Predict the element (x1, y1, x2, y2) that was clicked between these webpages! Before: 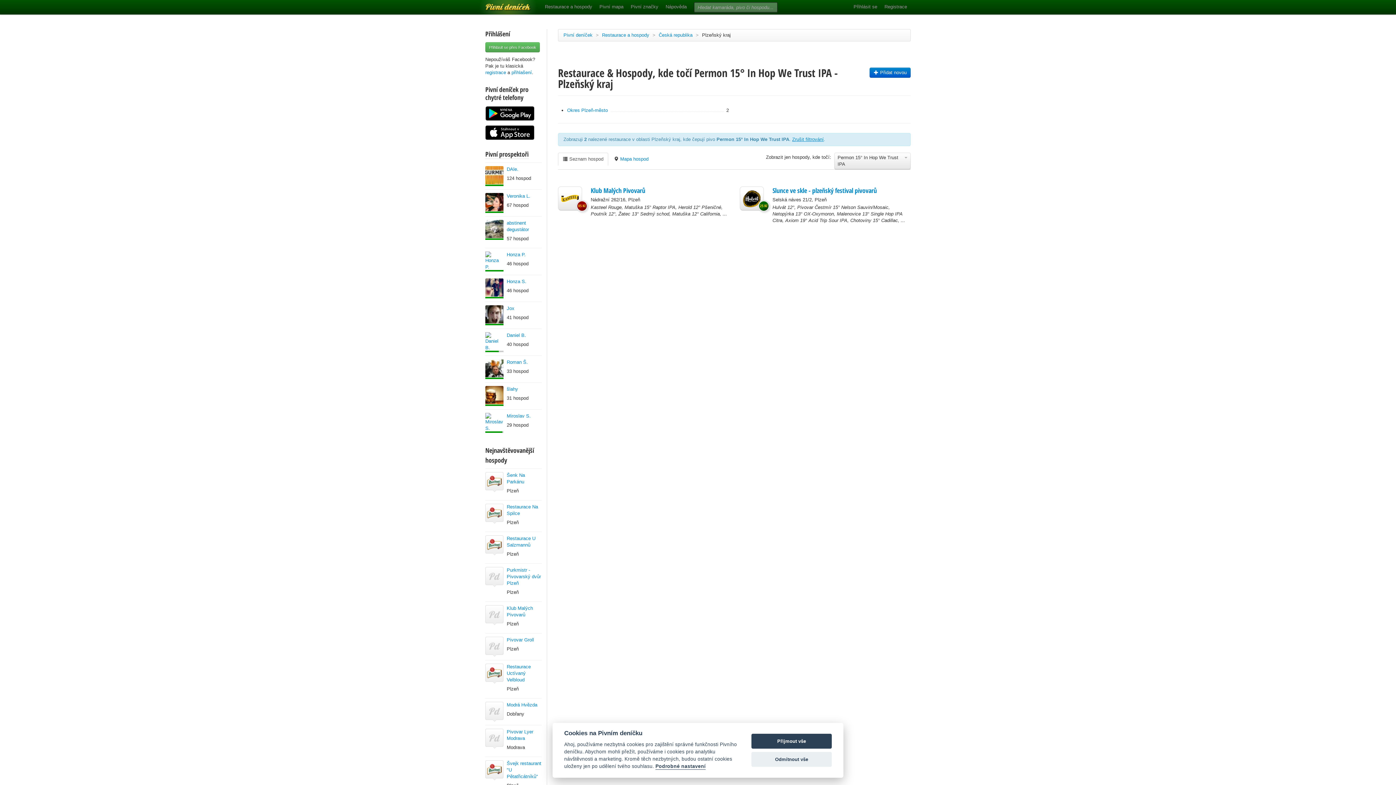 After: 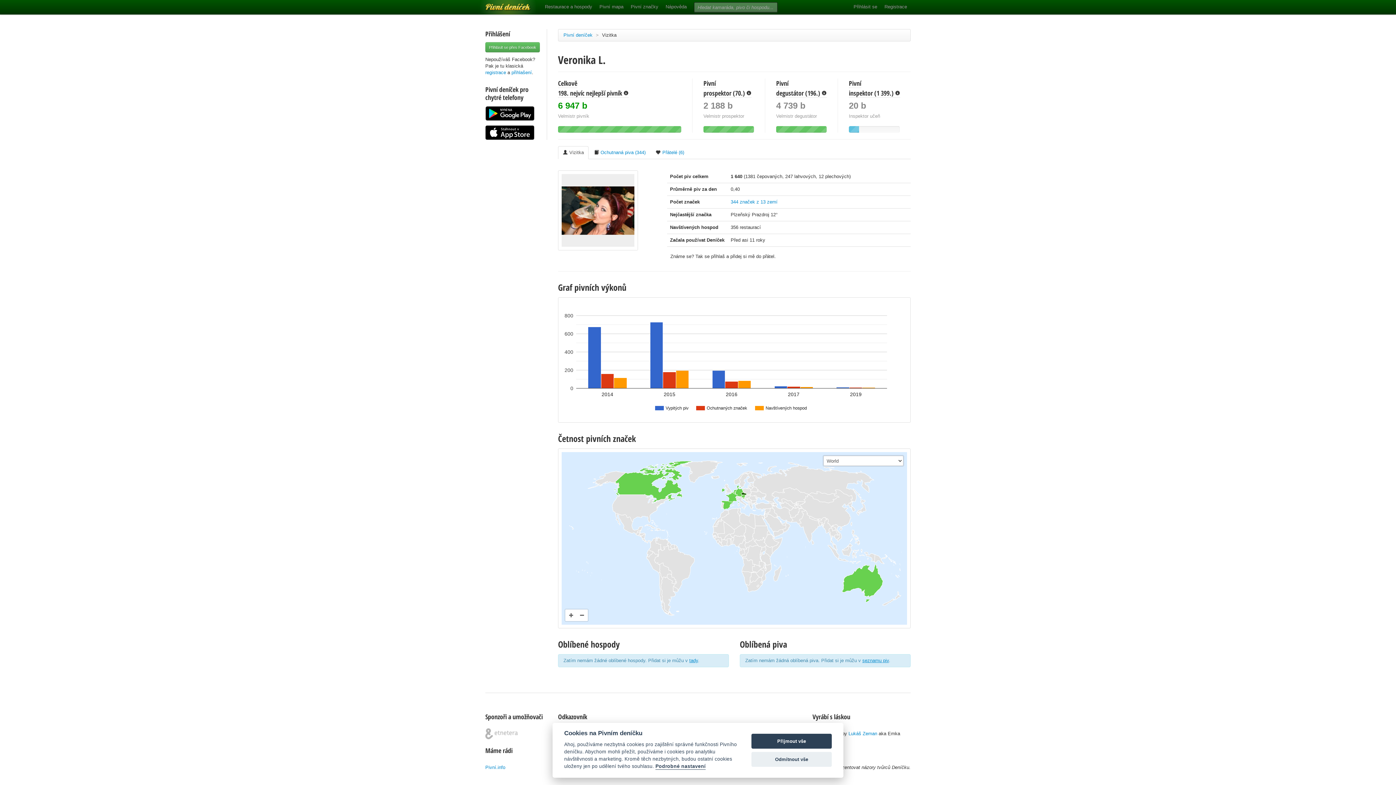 Action: label: Veronika L. bbox: (506, 193, 530, 198)